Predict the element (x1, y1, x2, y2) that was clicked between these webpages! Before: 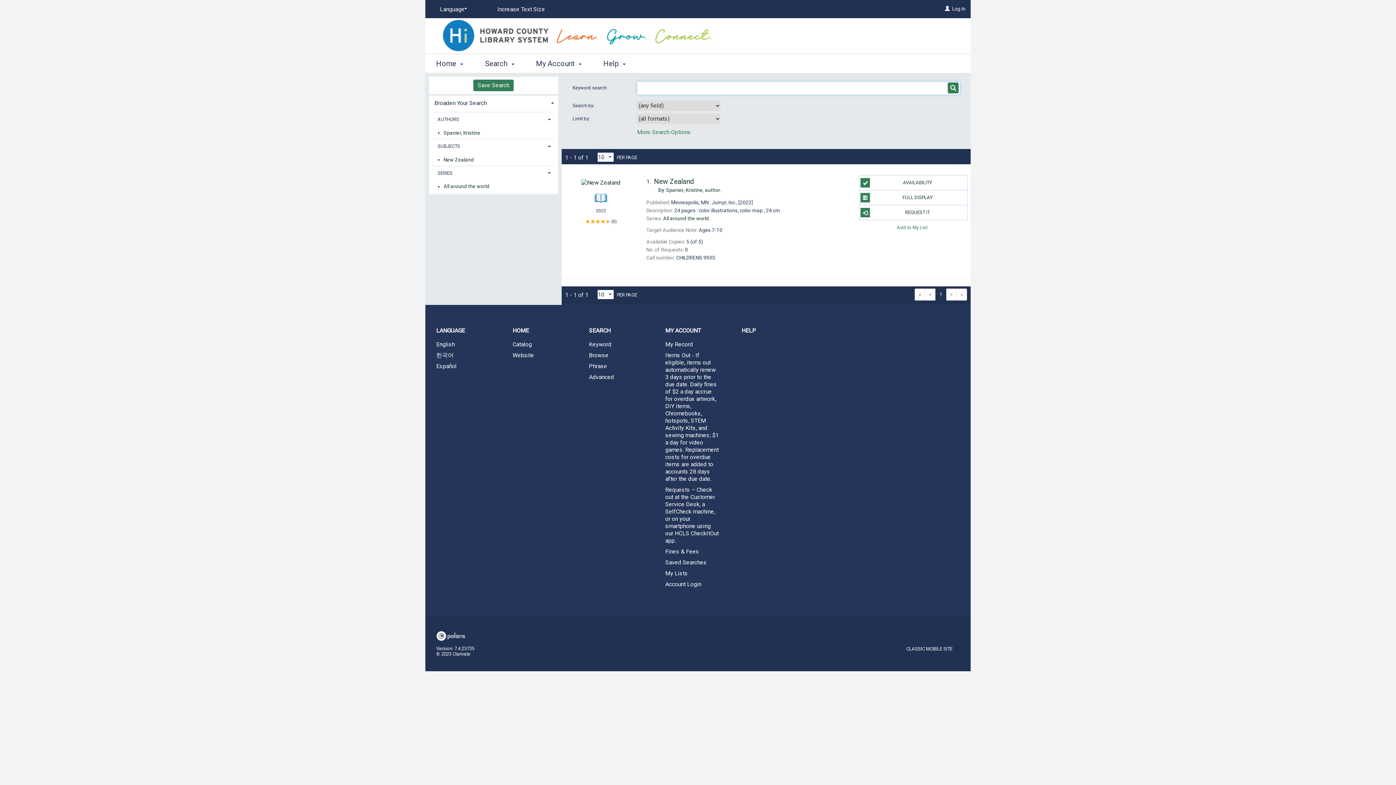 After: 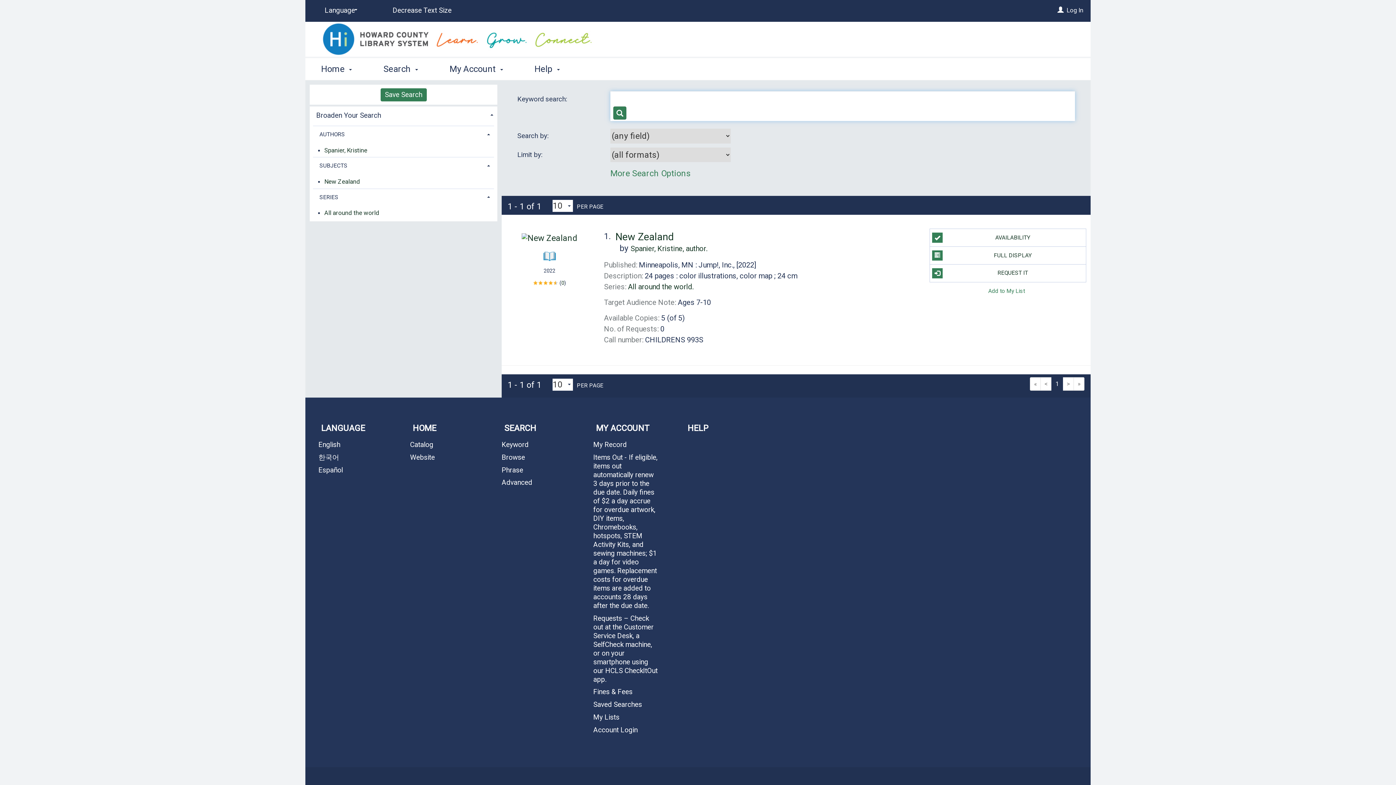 Action: bbox: (493, 2, 548, 16) label: Increase Text Size